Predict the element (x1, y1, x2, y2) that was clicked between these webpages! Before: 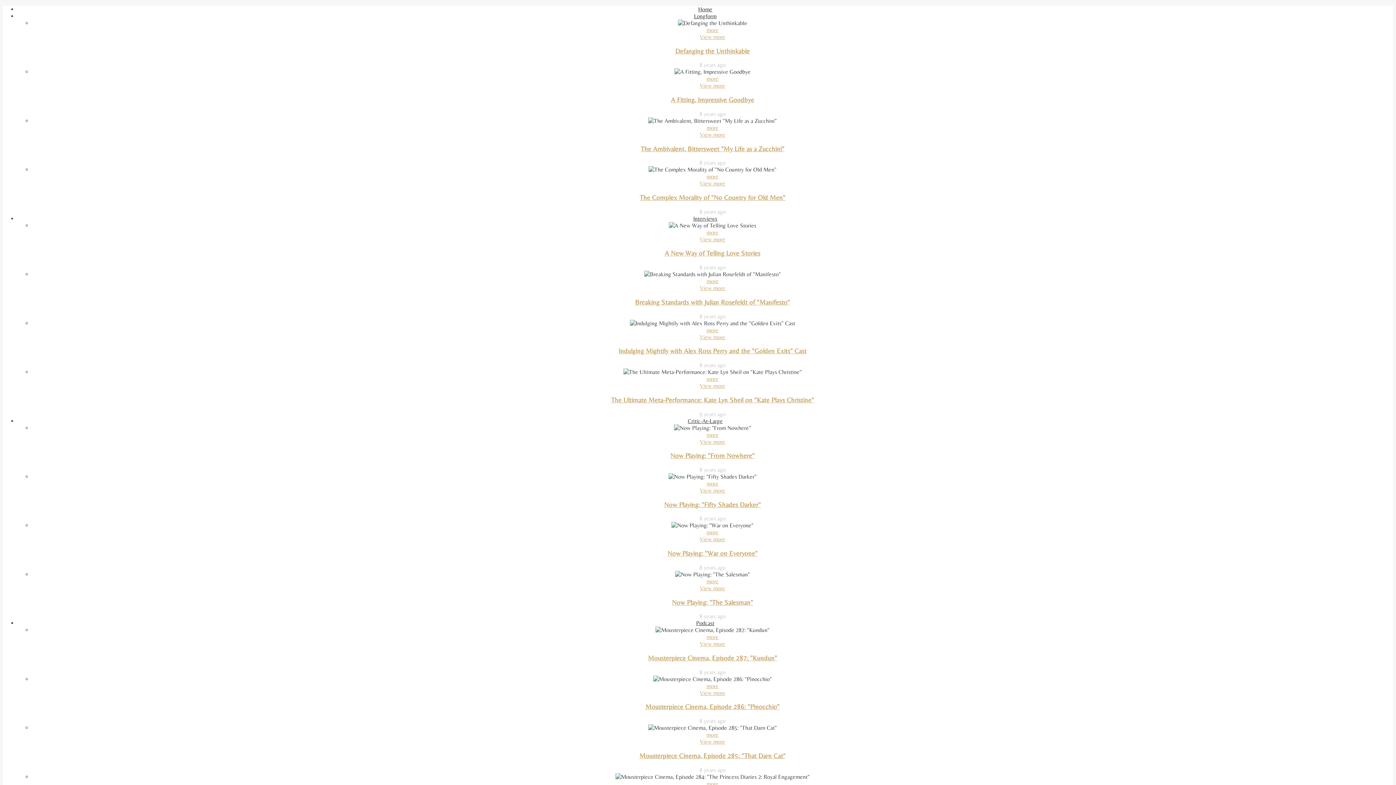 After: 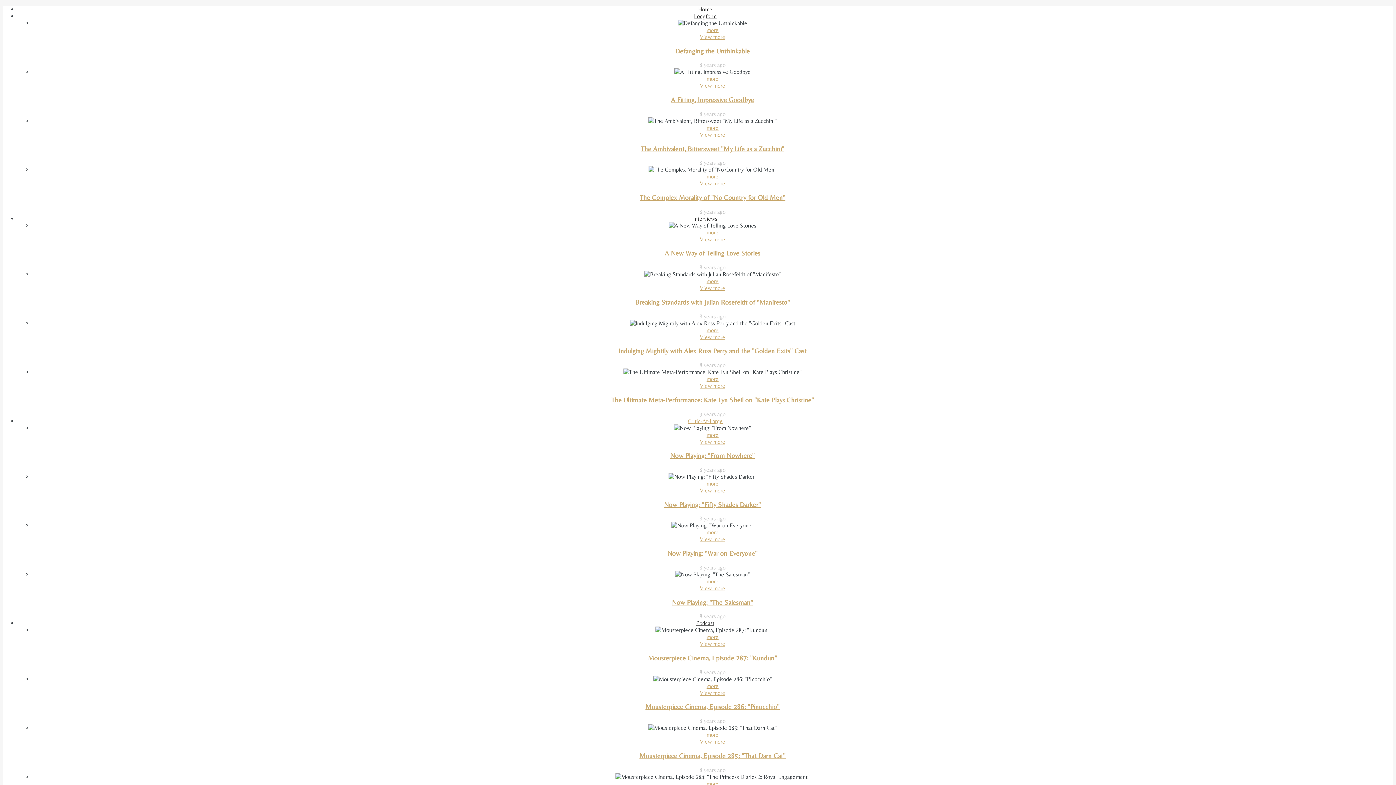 Action: bbox: (706, 480, 718, 487) label: more